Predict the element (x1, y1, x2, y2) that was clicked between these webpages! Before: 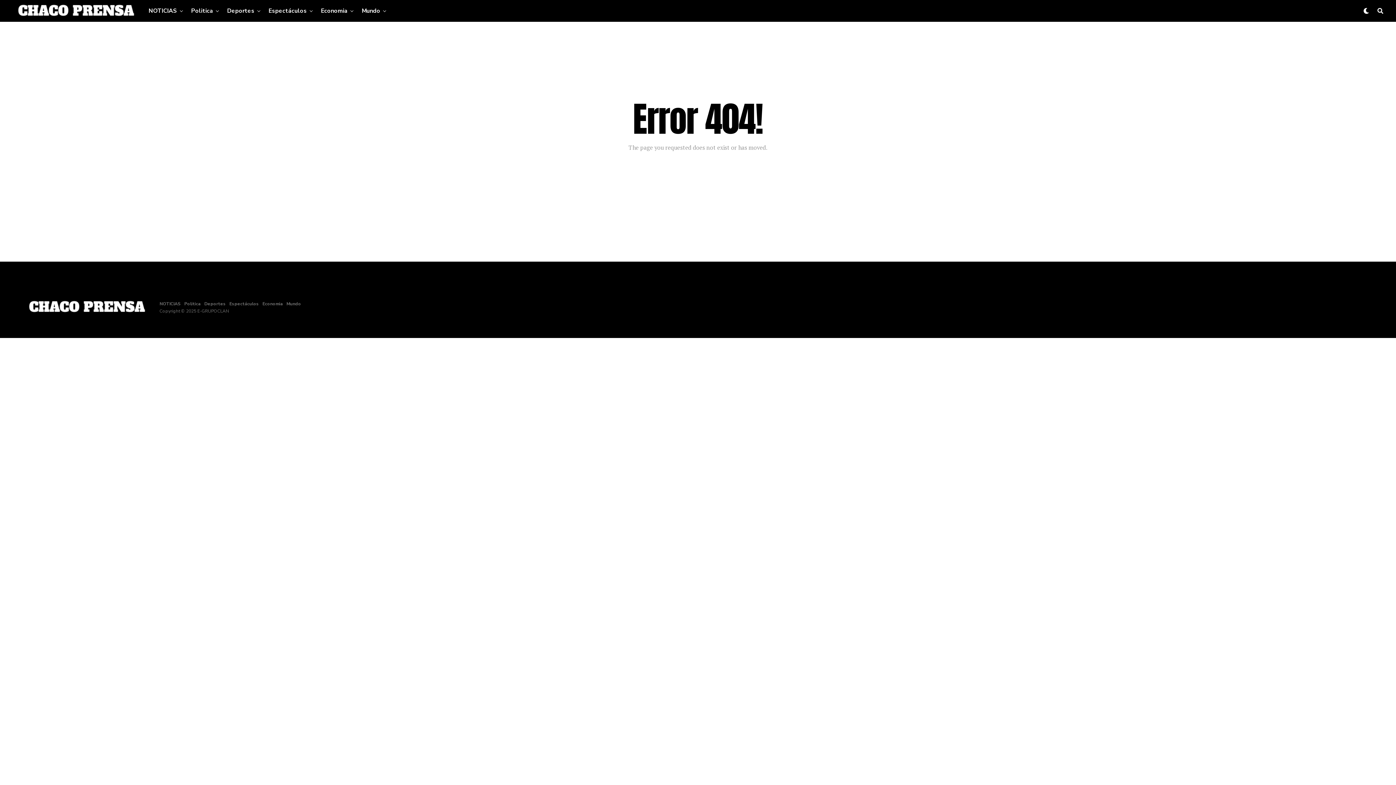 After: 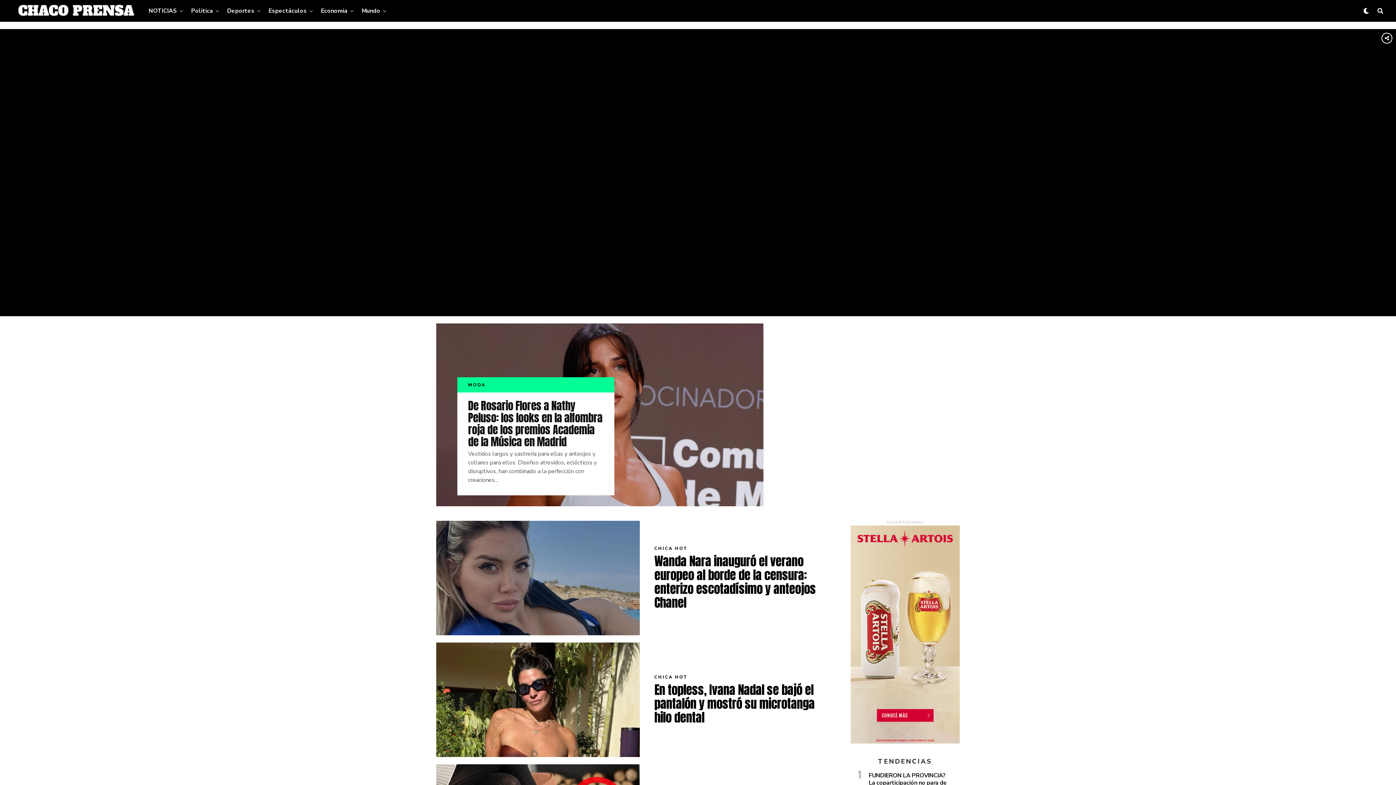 Action: bbox: (229, 300, 258, 306) label: Espectáculos